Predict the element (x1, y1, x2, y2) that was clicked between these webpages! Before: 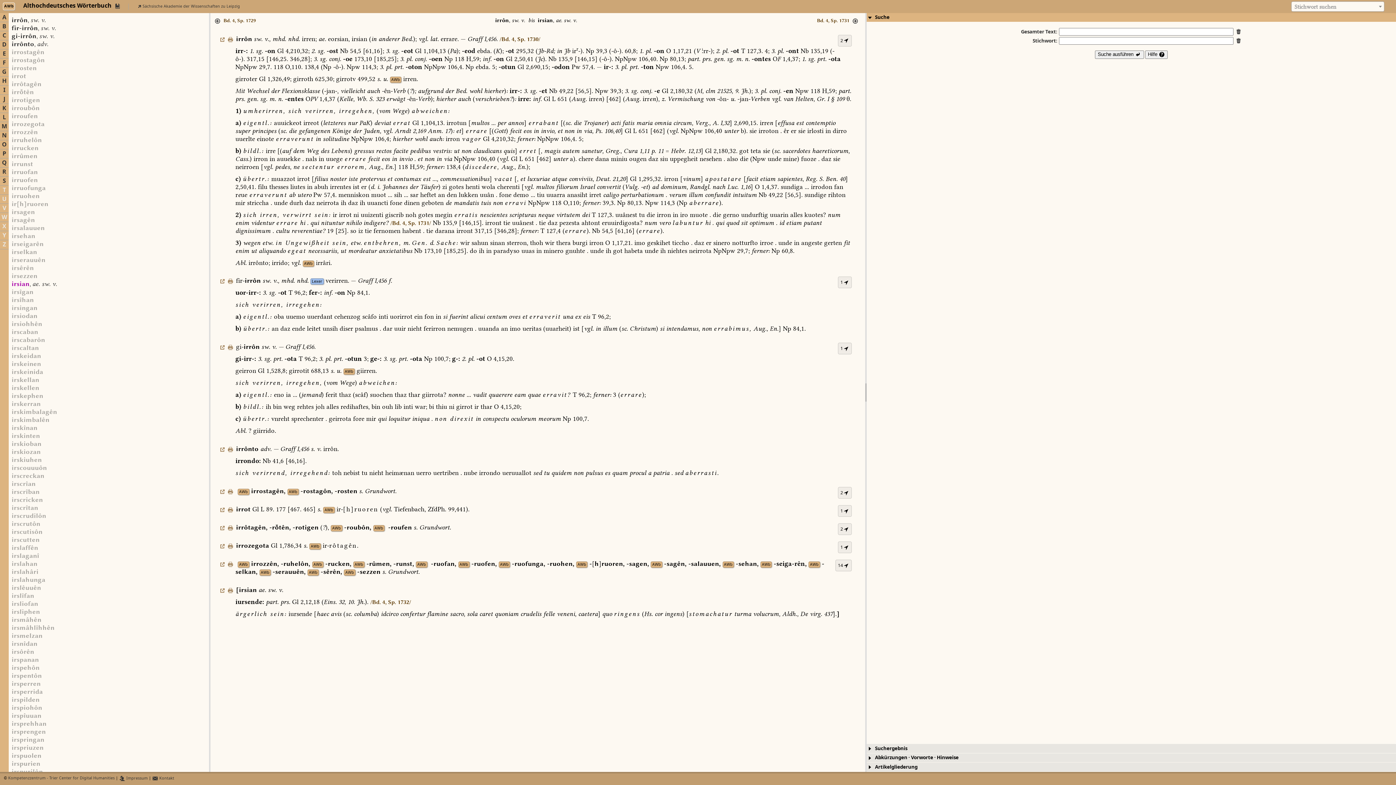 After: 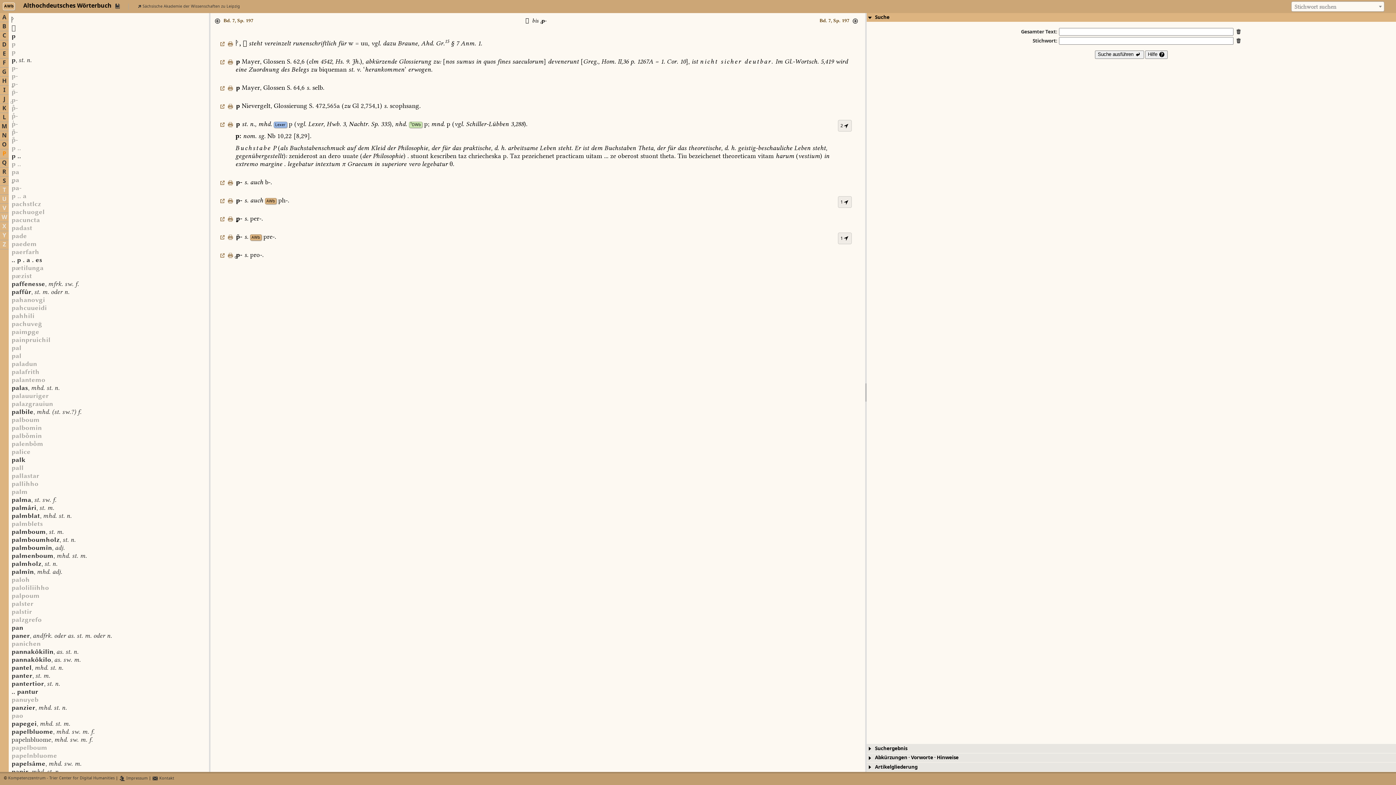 Action: label: P bbox: (2, 149, 6, 158)